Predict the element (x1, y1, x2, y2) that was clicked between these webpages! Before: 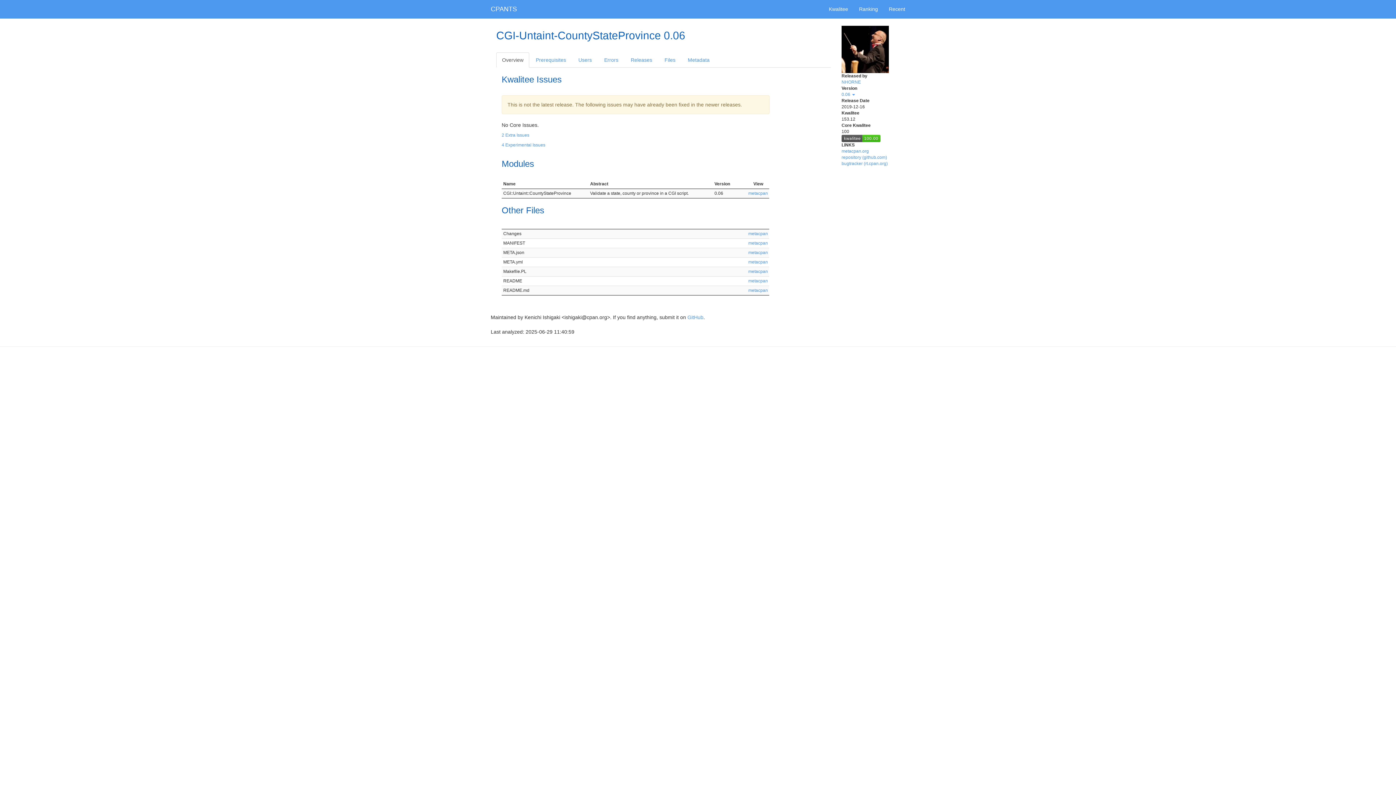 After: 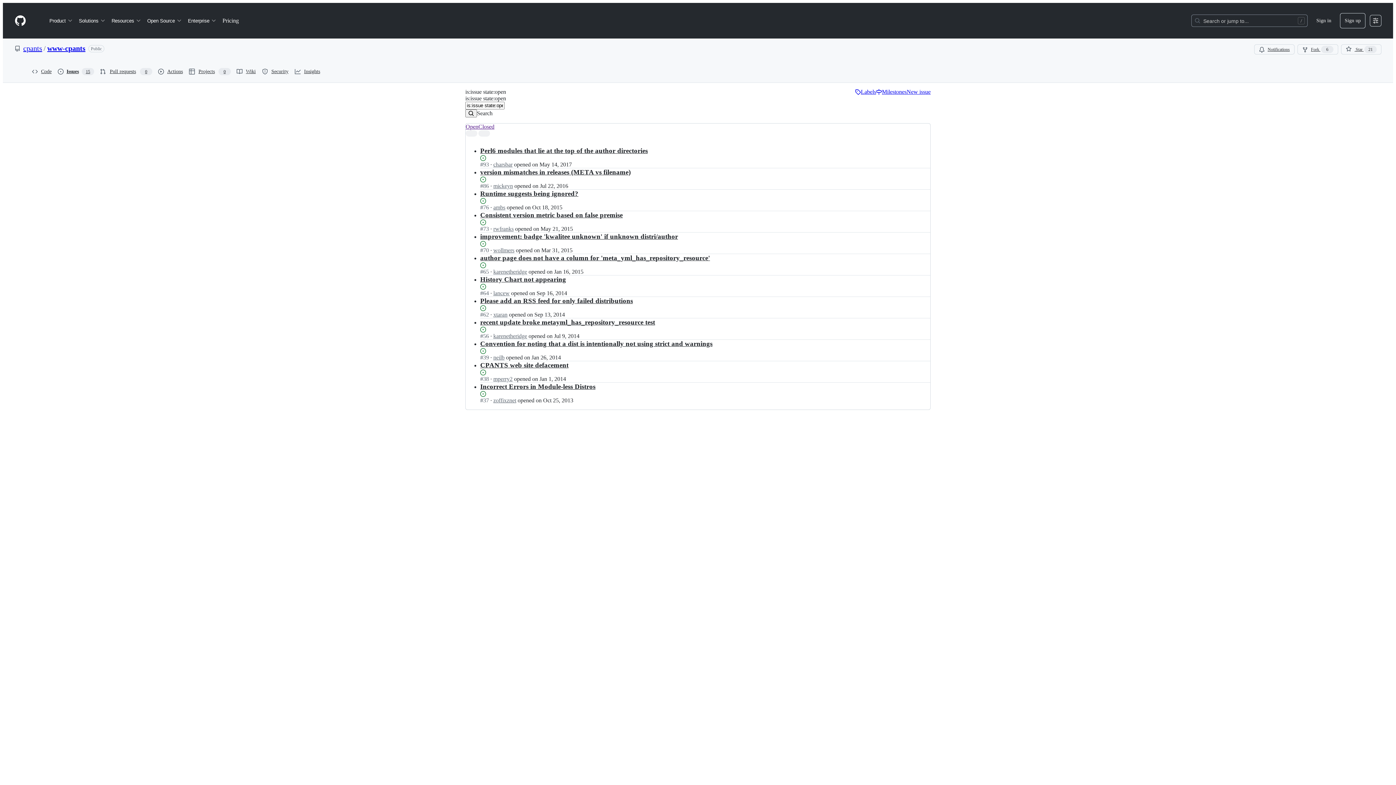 Action: bbox: (687, 314, 703, 320) label: GitHub